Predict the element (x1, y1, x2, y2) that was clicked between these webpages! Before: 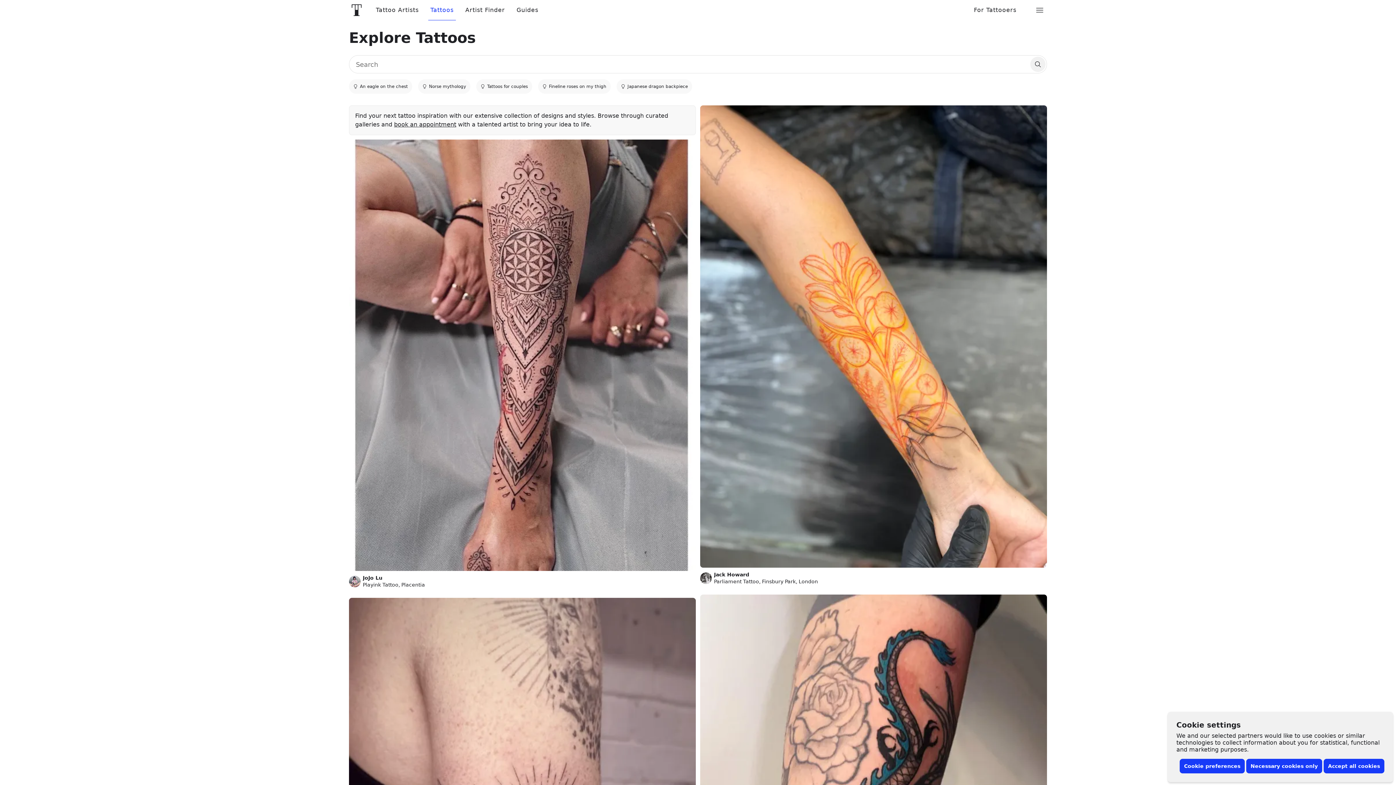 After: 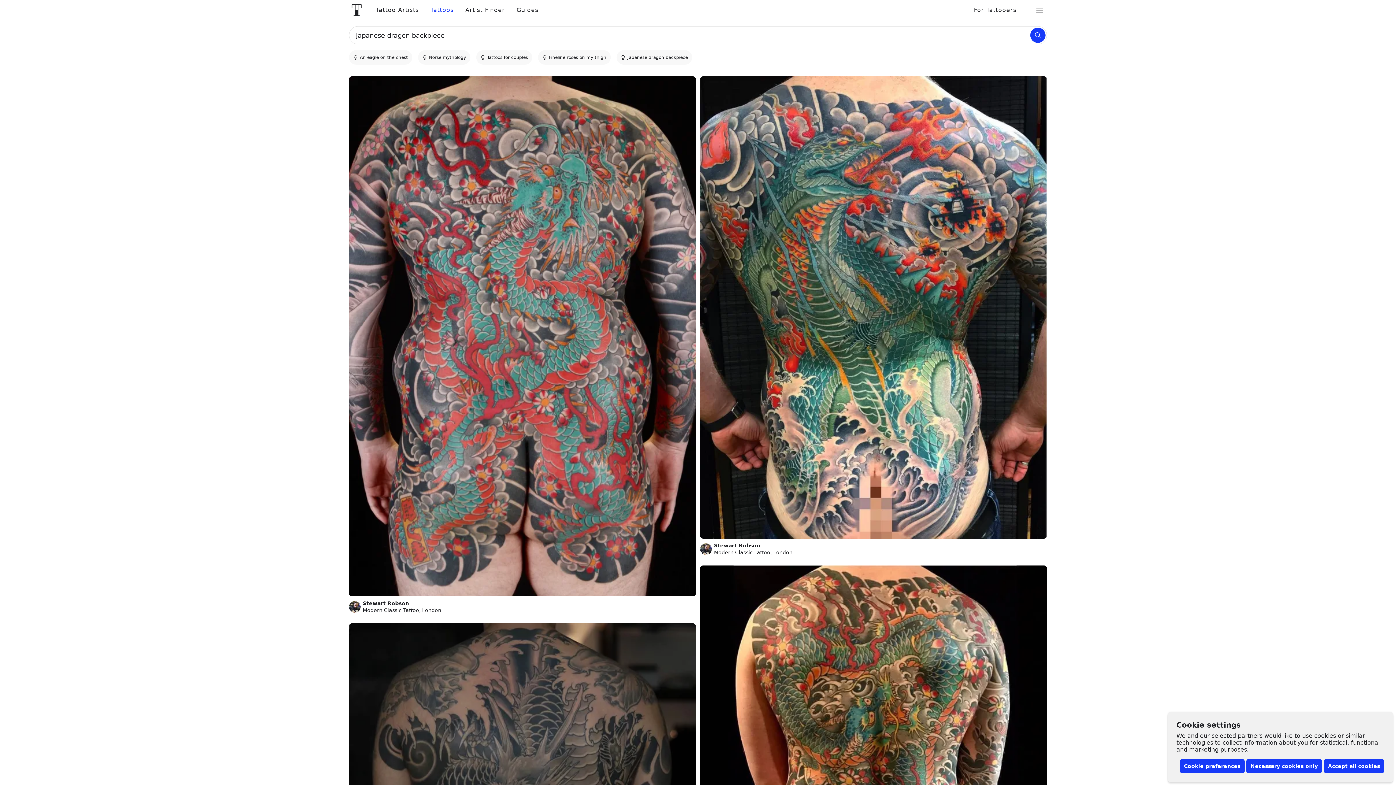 Action: bbox: (616, 79, 692, 93) label: Japanese dragon backpiece